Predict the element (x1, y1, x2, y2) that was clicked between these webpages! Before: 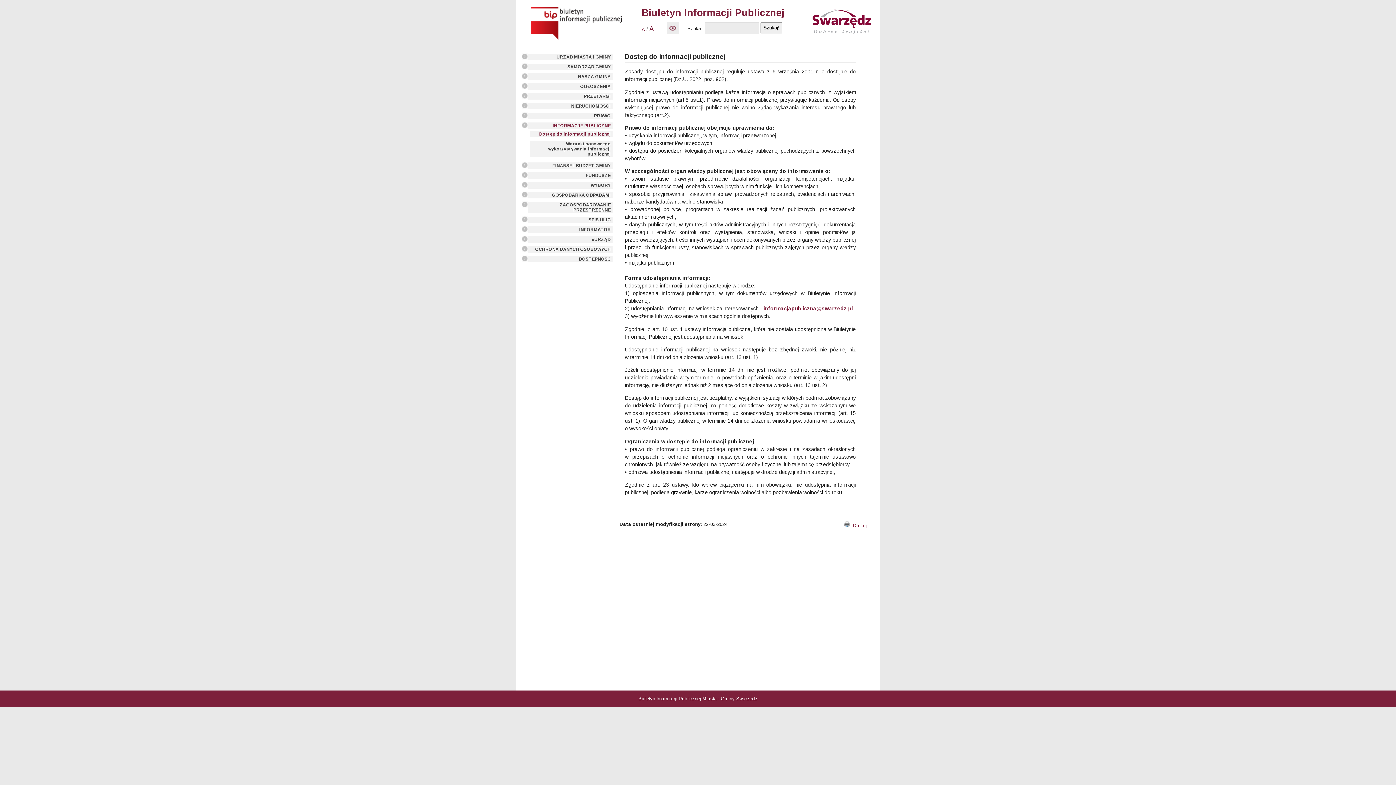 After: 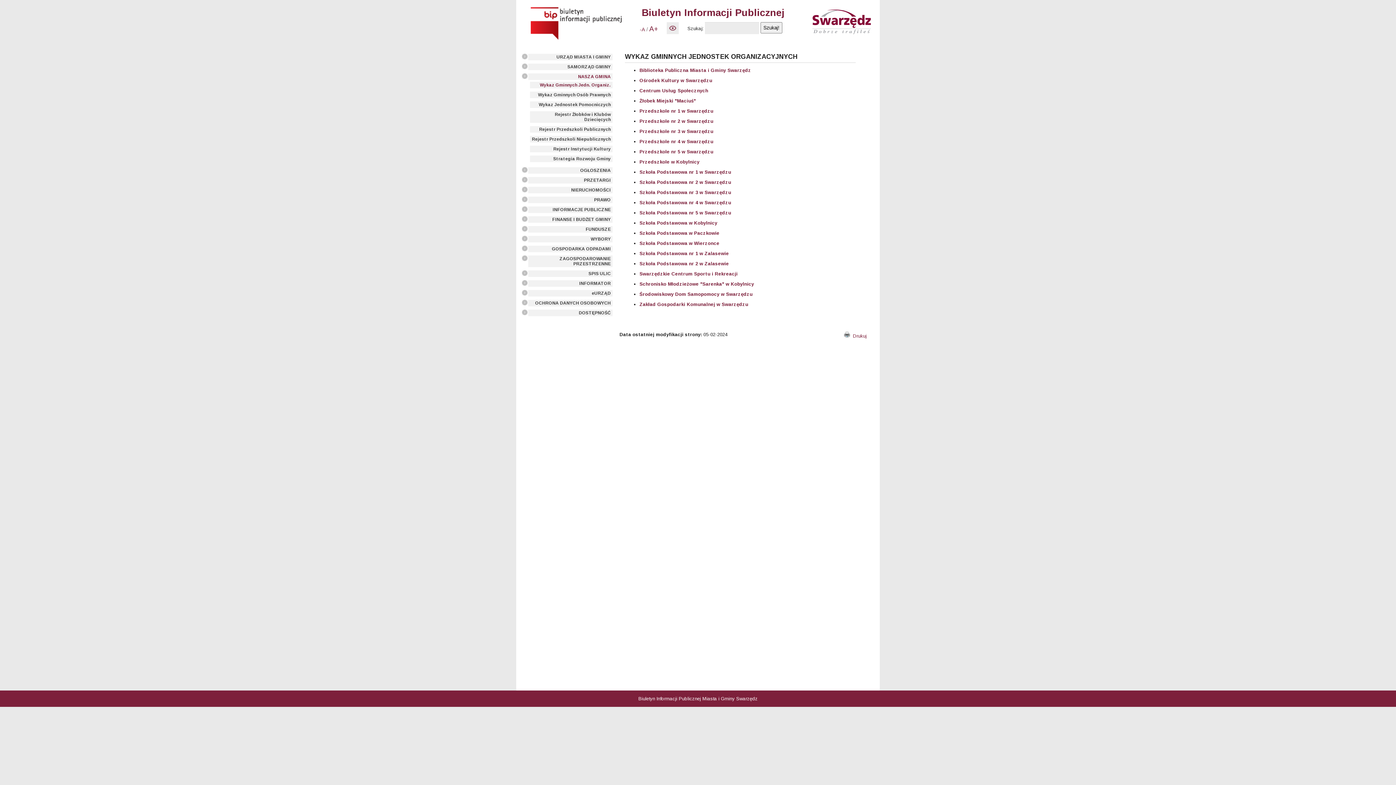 Action: label: NASZA GMINA bbox: (528, 73, 612, 80)